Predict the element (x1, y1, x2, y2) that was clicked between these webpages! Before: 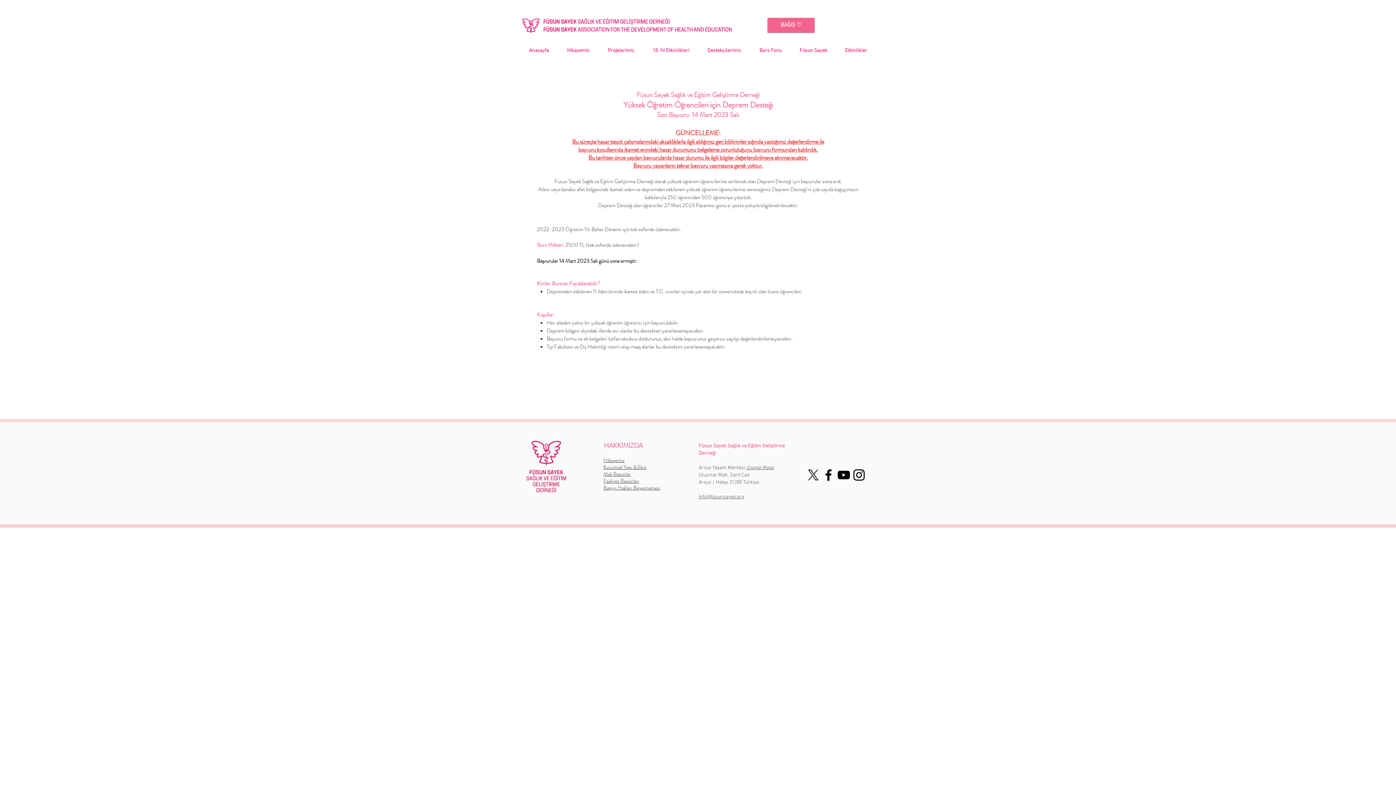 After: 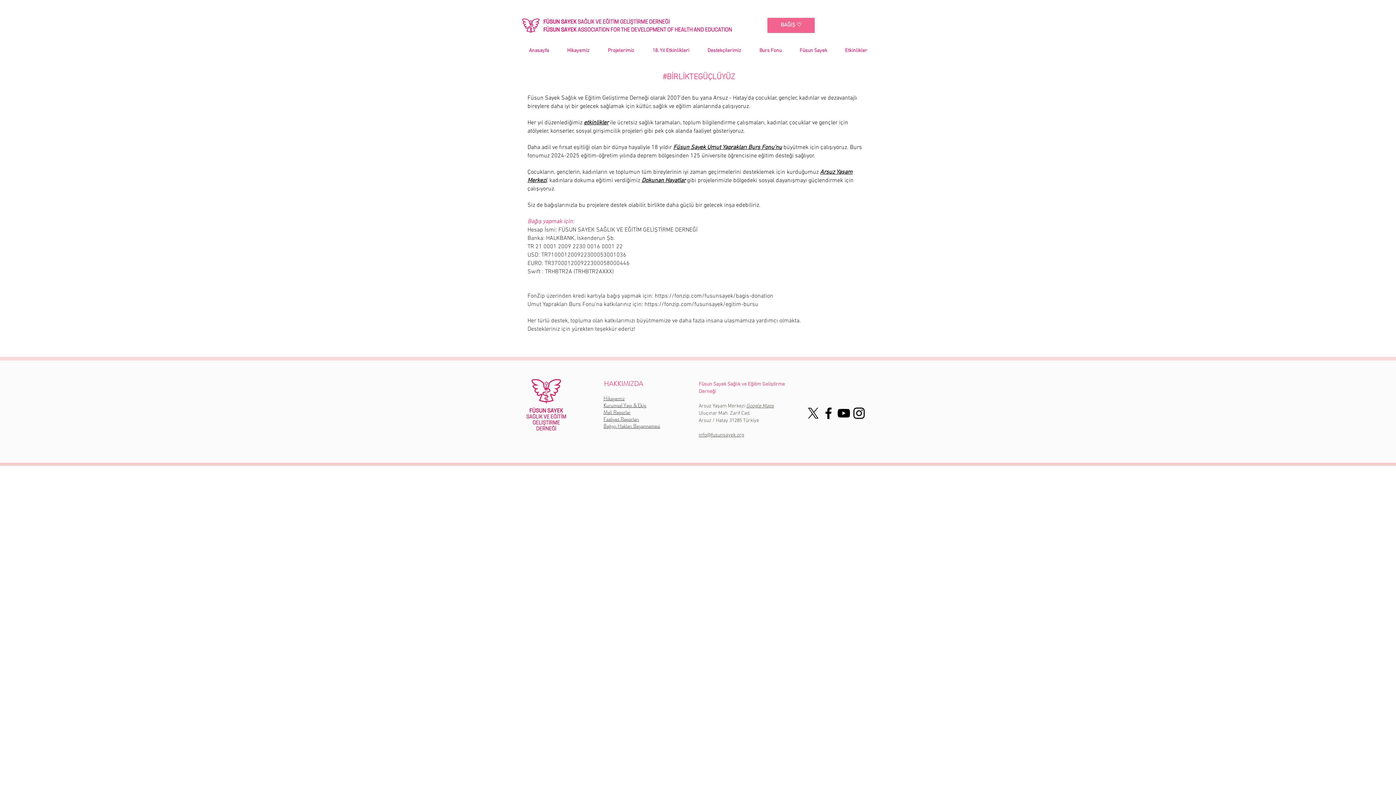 Action: label: BAĞIŞ ♡ bbox: (767, 17, 814, 32)